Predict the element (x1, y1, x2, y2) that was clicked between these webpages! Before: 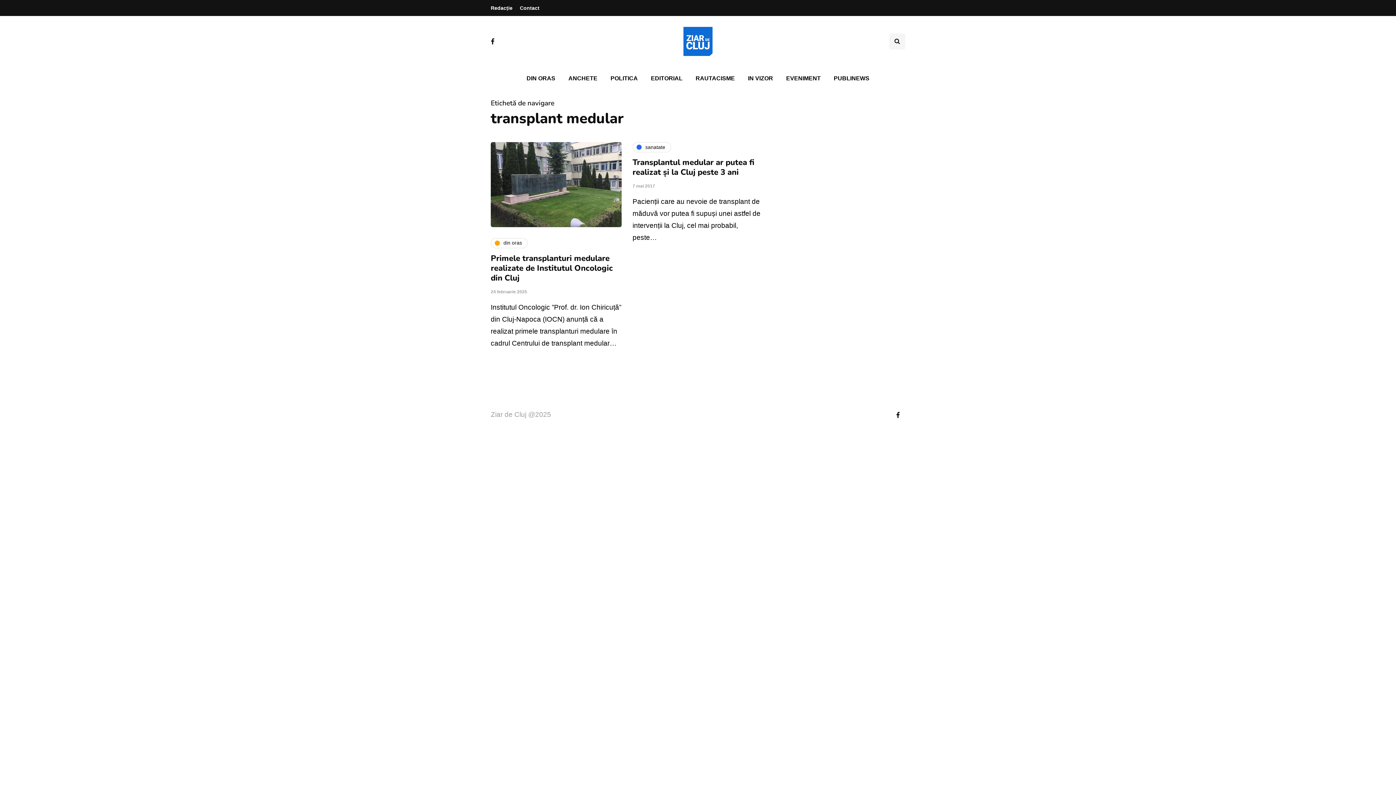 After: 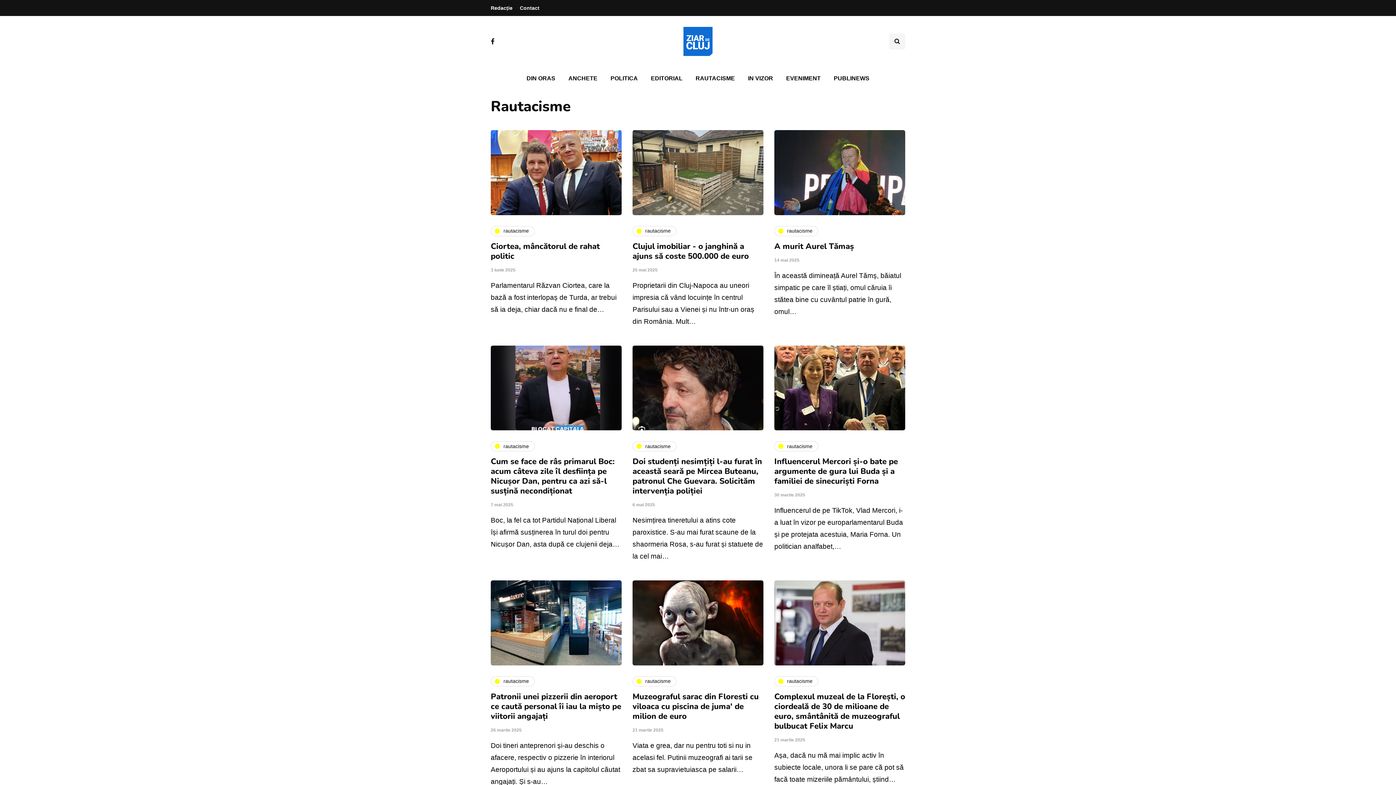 Action: label: RAUTACISME bbox: (689, 70, 741, 86)